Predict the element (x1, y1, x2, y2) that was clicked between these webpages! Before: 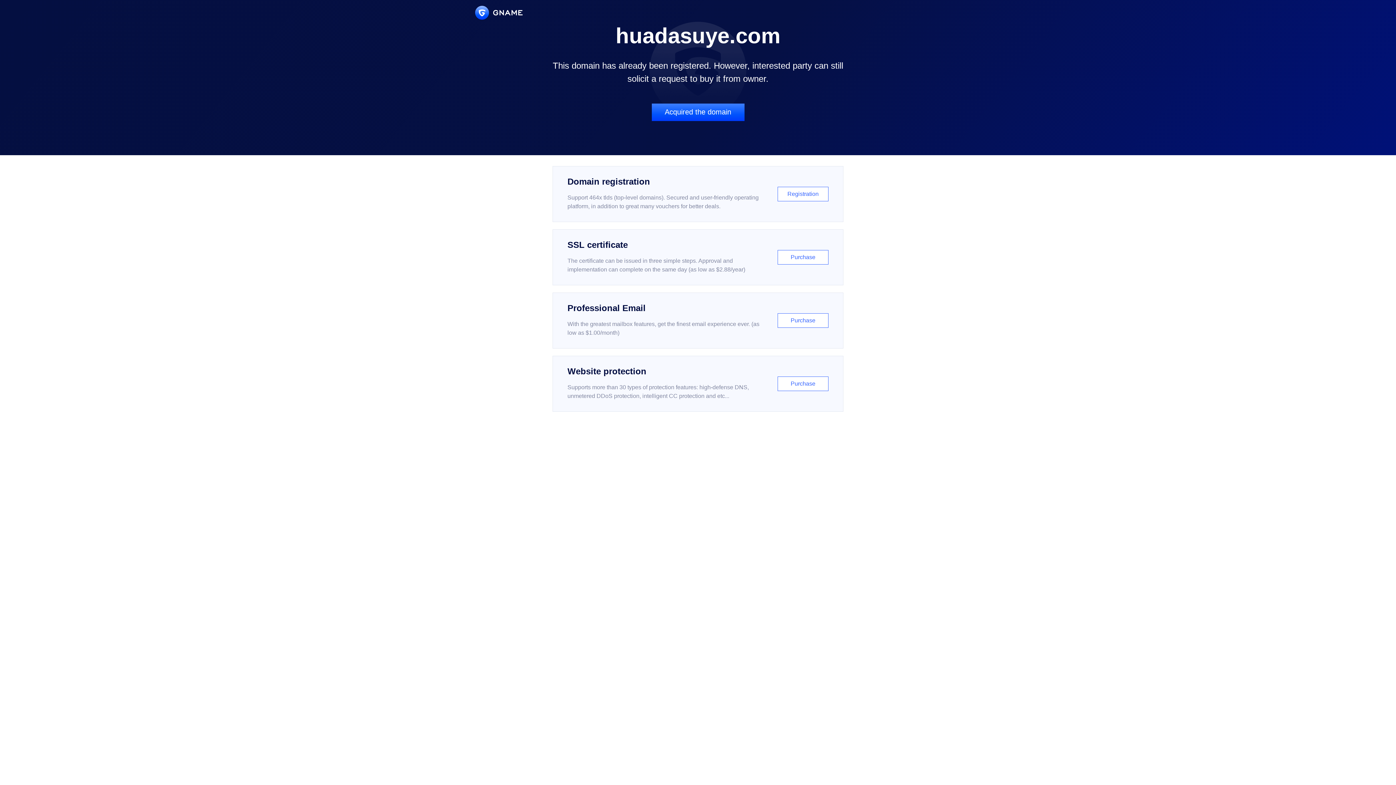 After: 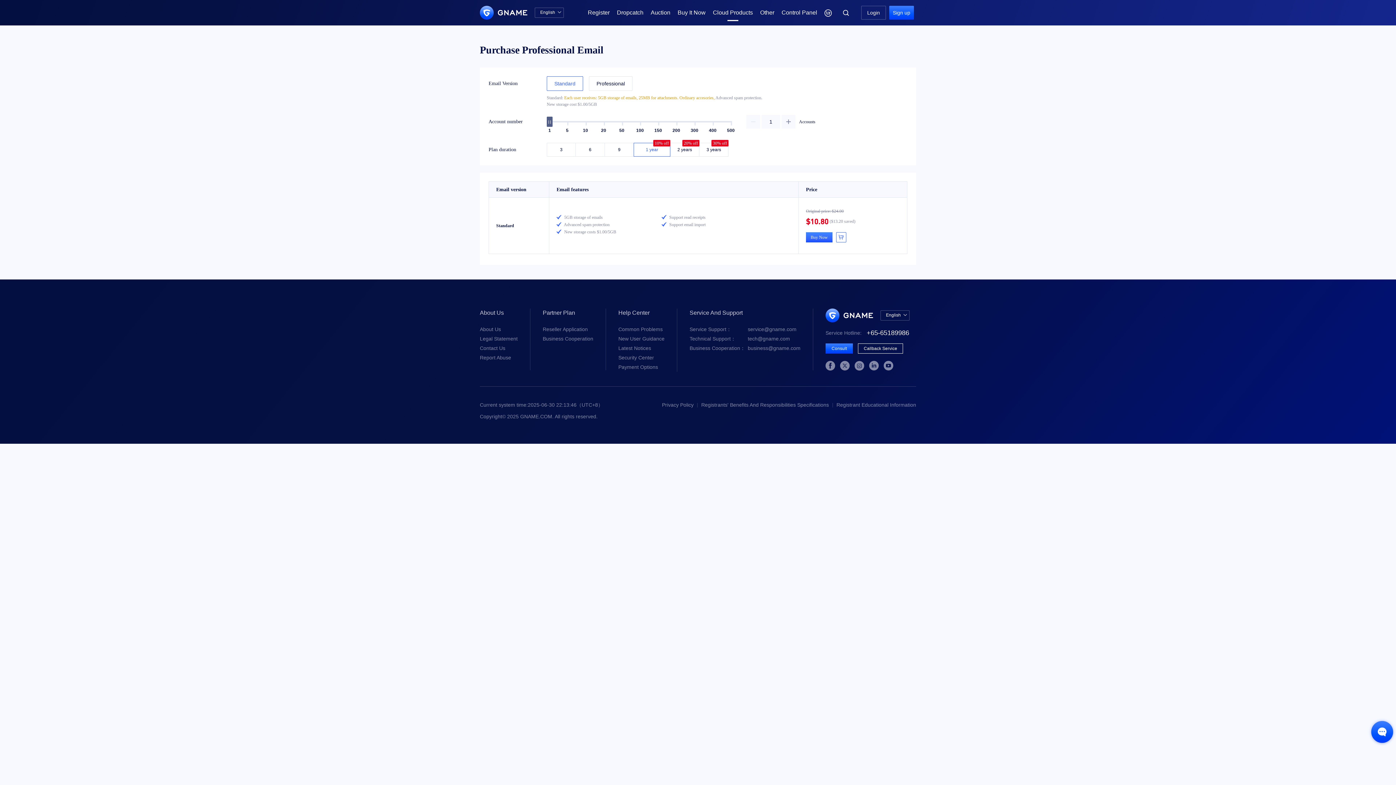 Action: bbox: (552, 292, 843, 348) label: Professional Email

With the greatest mailbox features, get the finest email experience ever. (as low as $1.00/month)

Purchase